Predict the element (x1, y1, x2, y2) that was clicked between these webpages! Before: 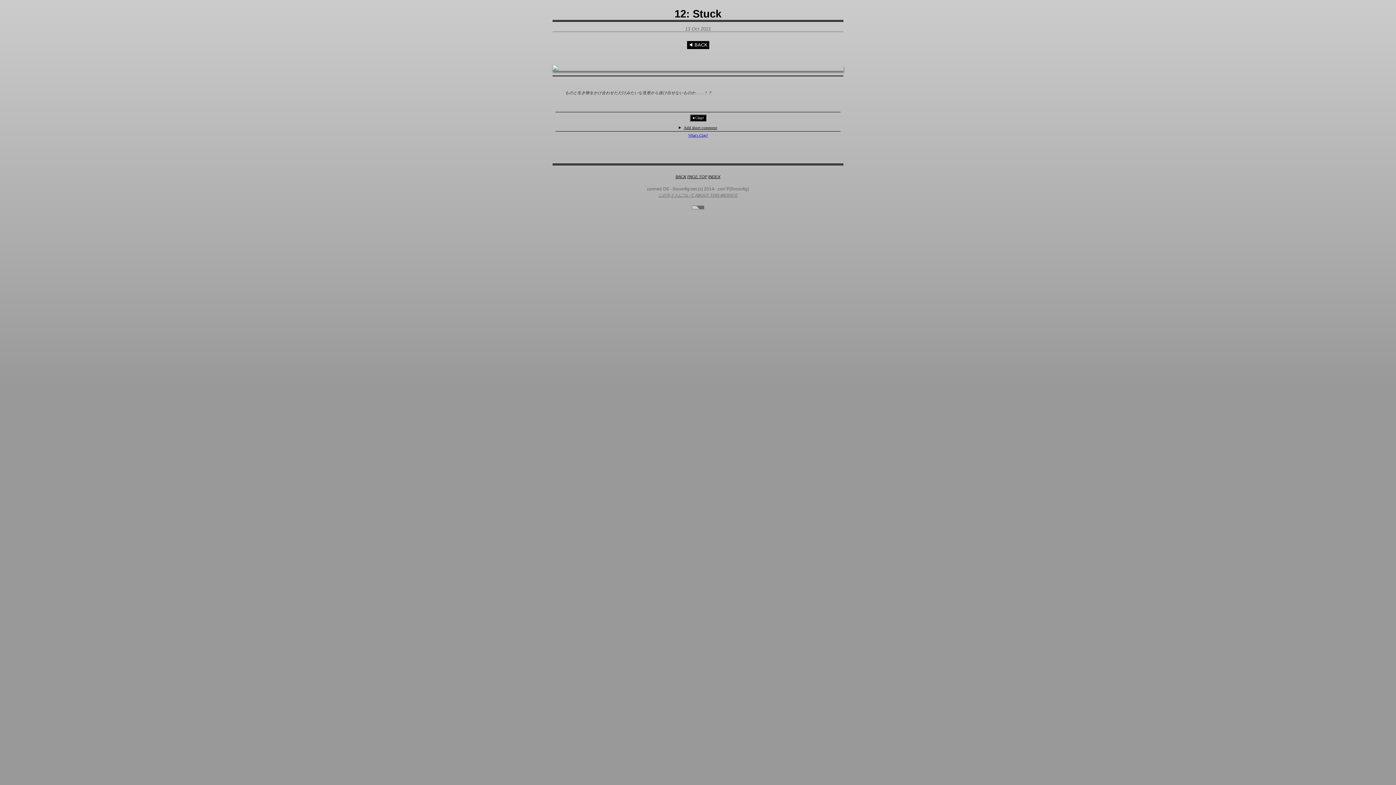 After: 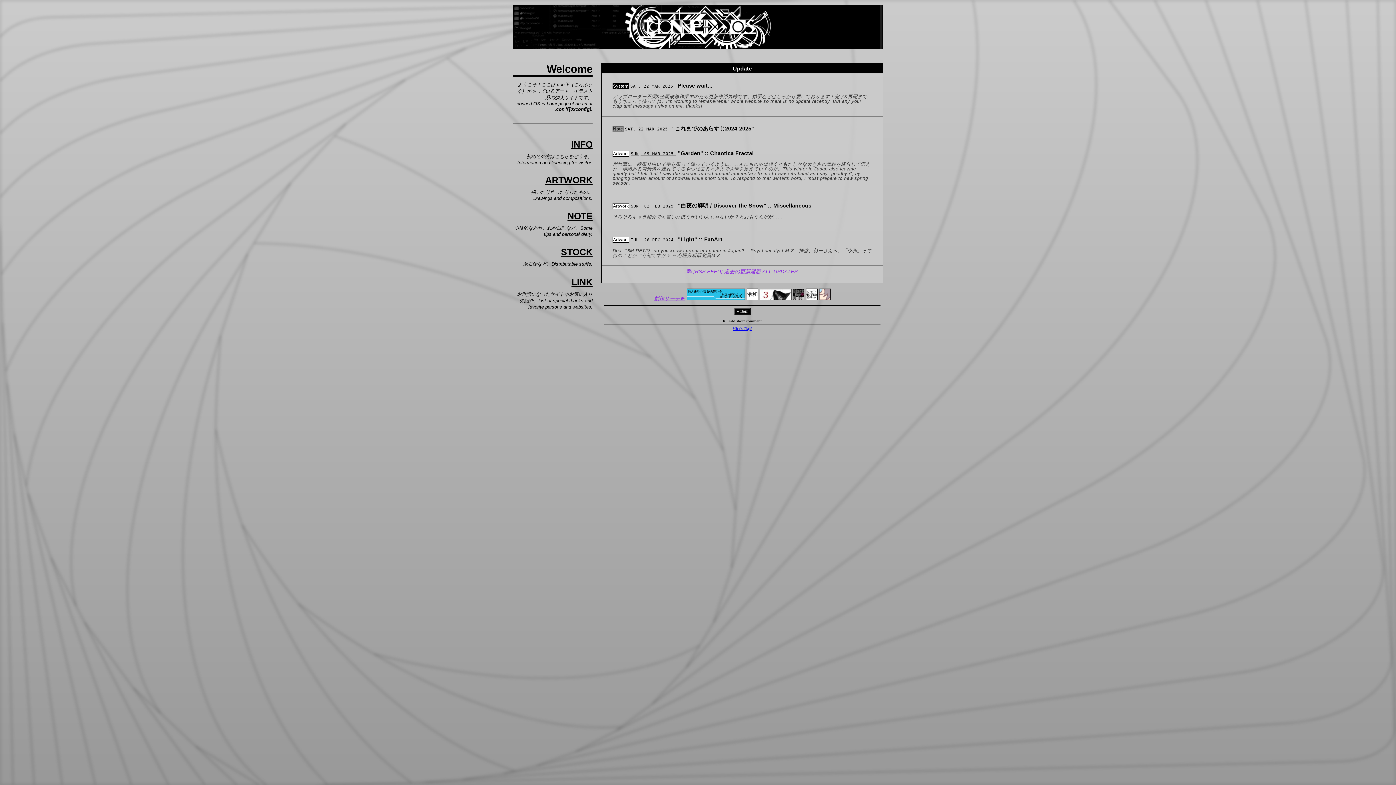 Action: label: INDEX bbox: (708, 174, 720, 178)